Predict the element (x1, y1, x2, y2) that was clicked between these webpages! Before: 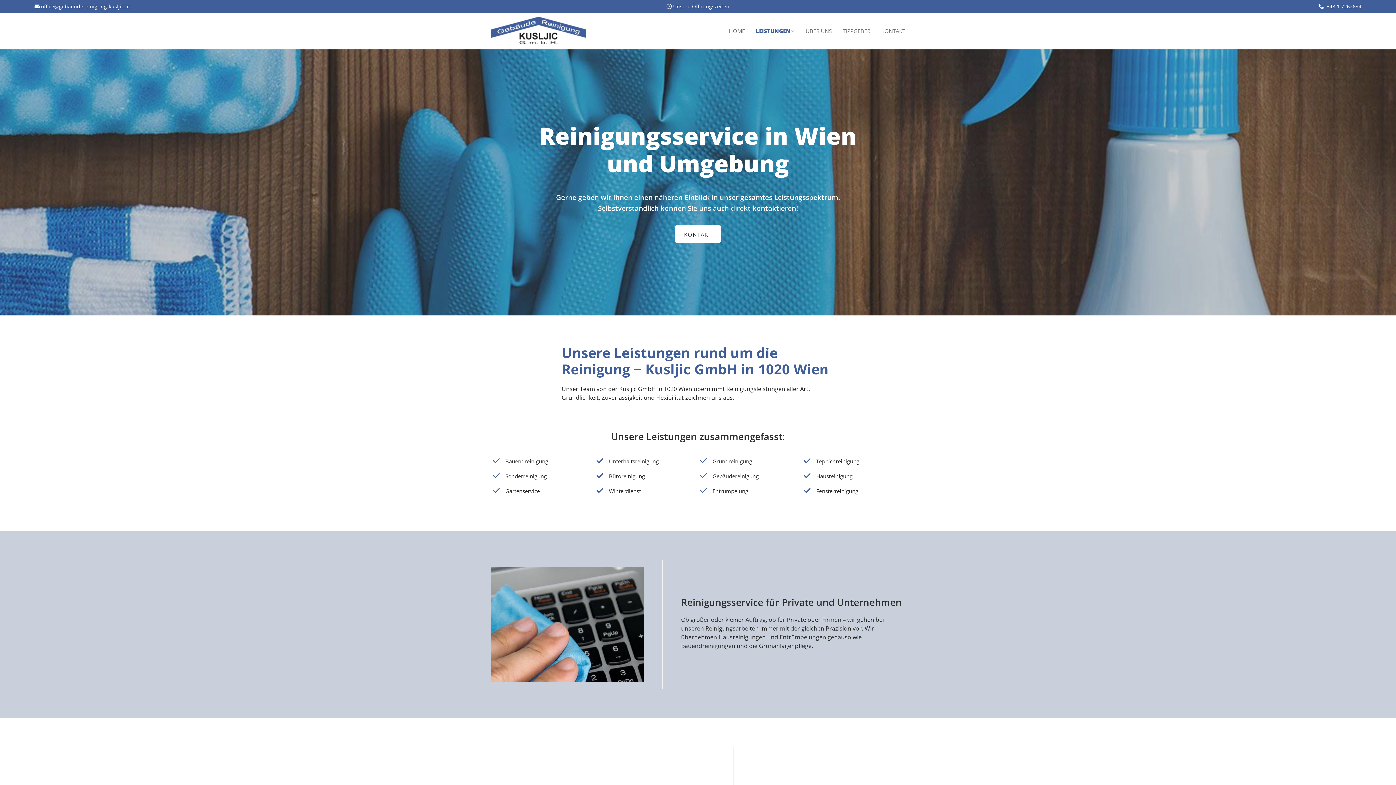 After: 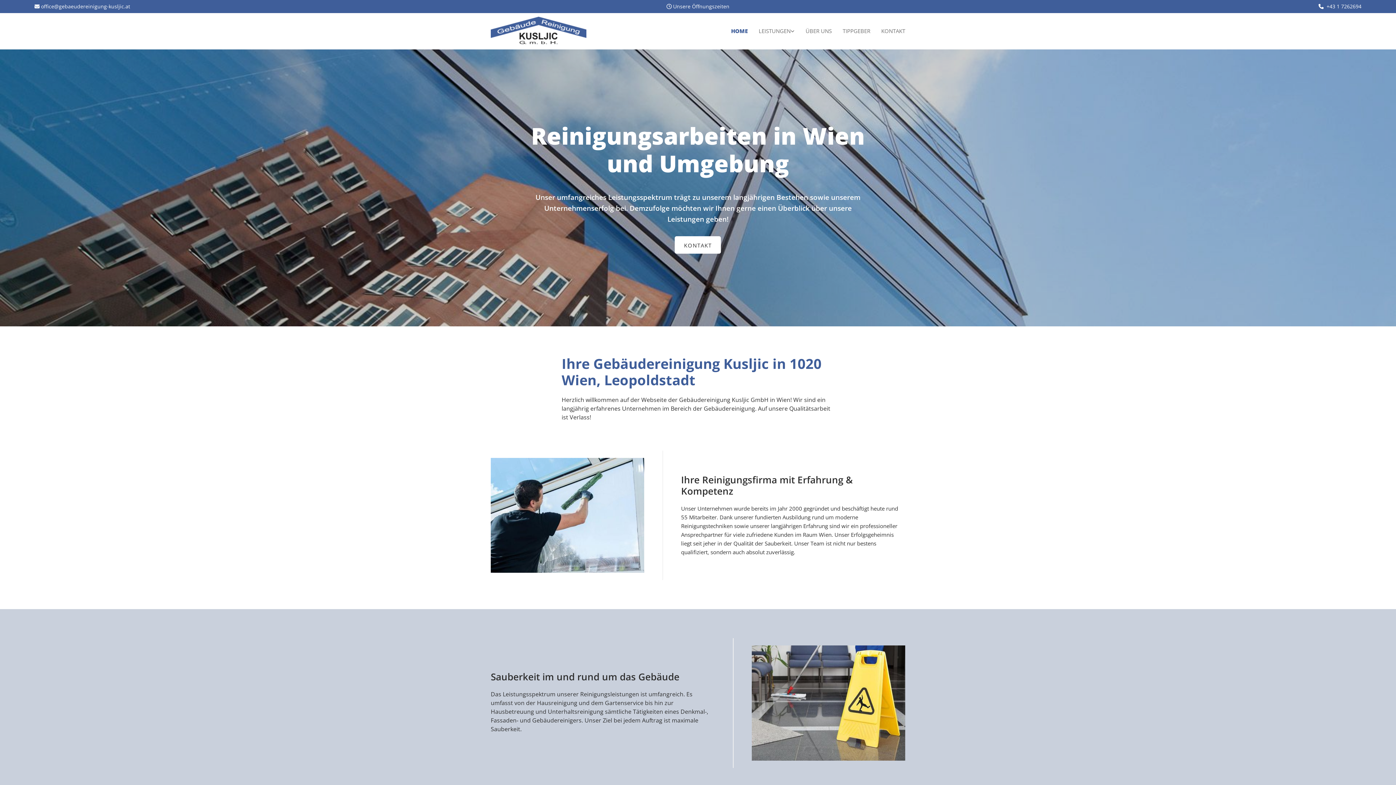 Action: bbox: (490, 16, 586, 45)